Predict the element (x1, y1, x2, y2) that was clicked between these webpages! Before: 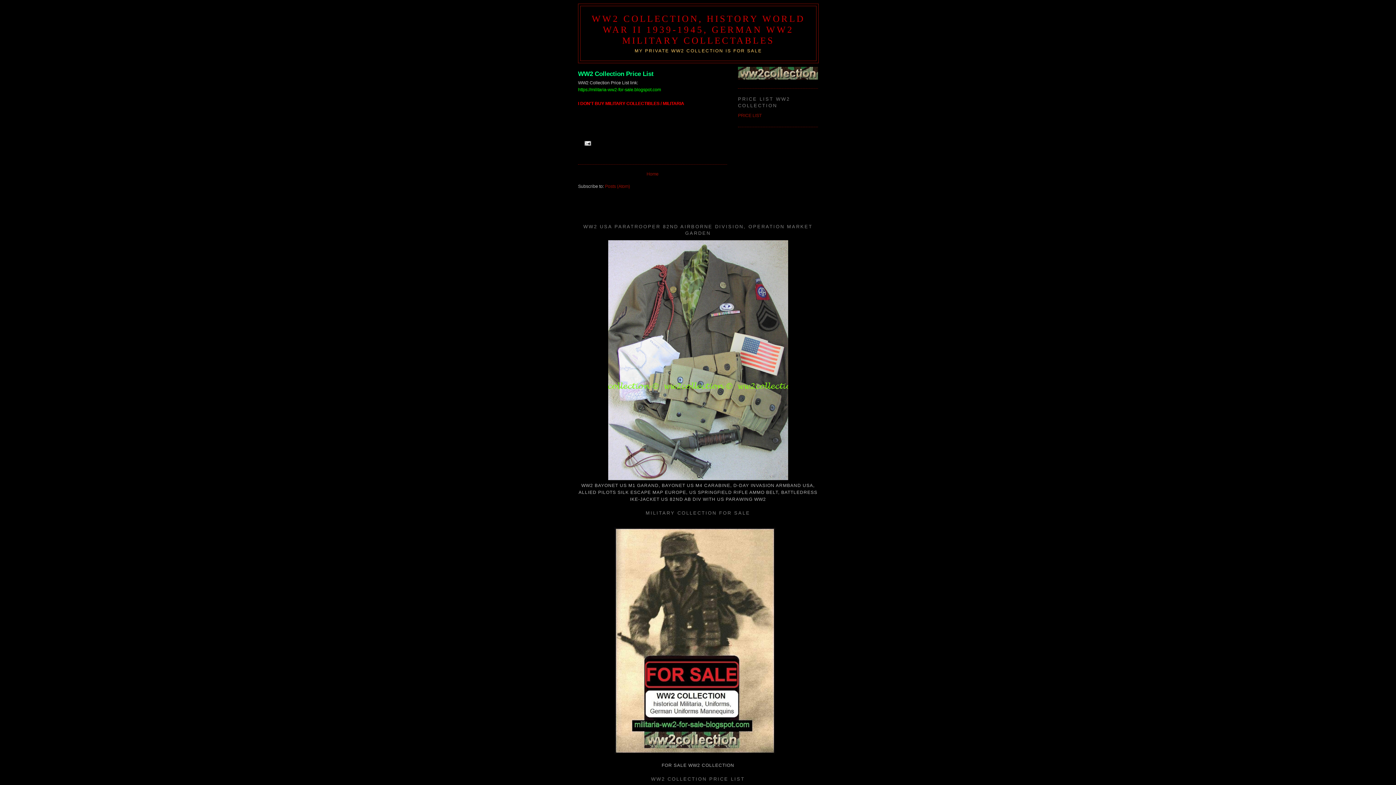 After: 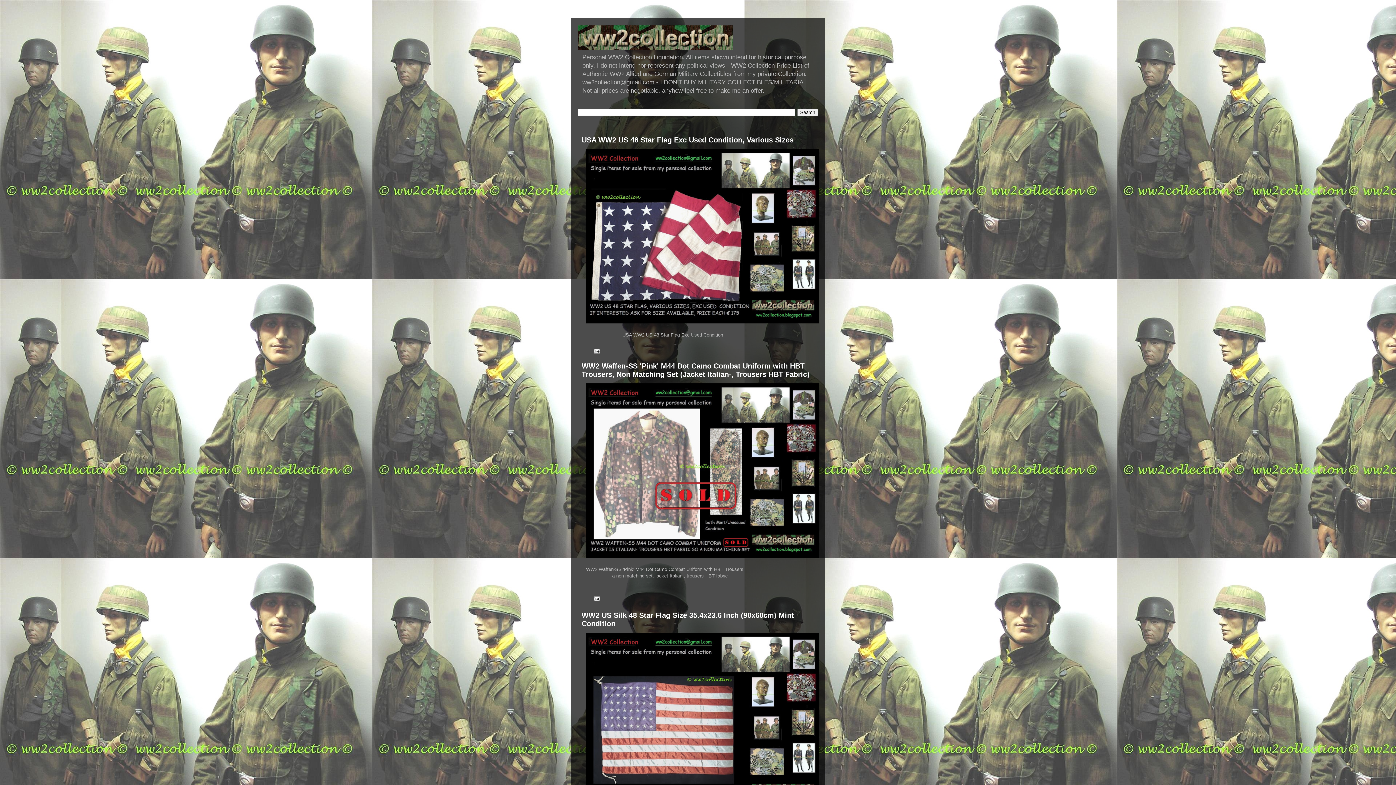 Action: bbox: (578, 87, 661, 92) label: https://militaria-ww2-for-sale.blogspot.com